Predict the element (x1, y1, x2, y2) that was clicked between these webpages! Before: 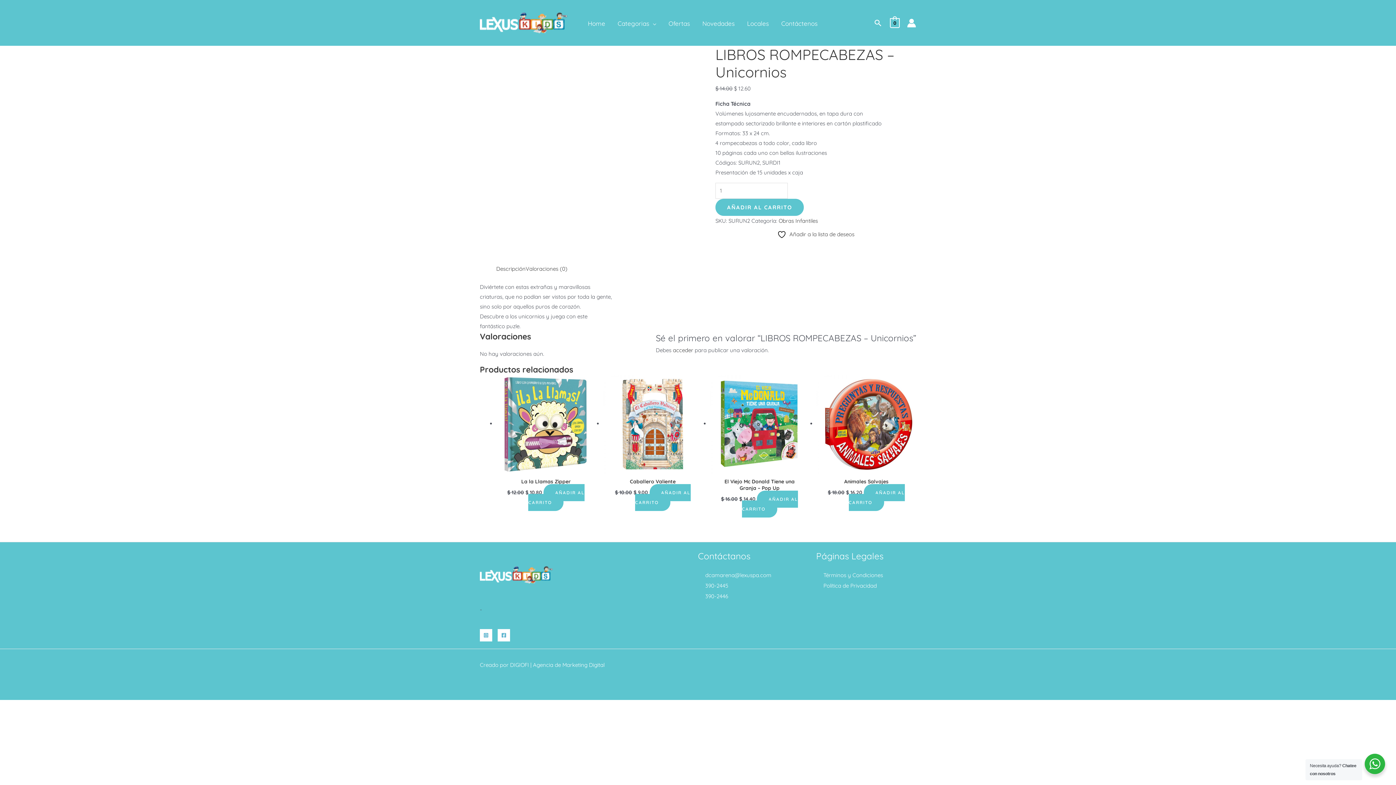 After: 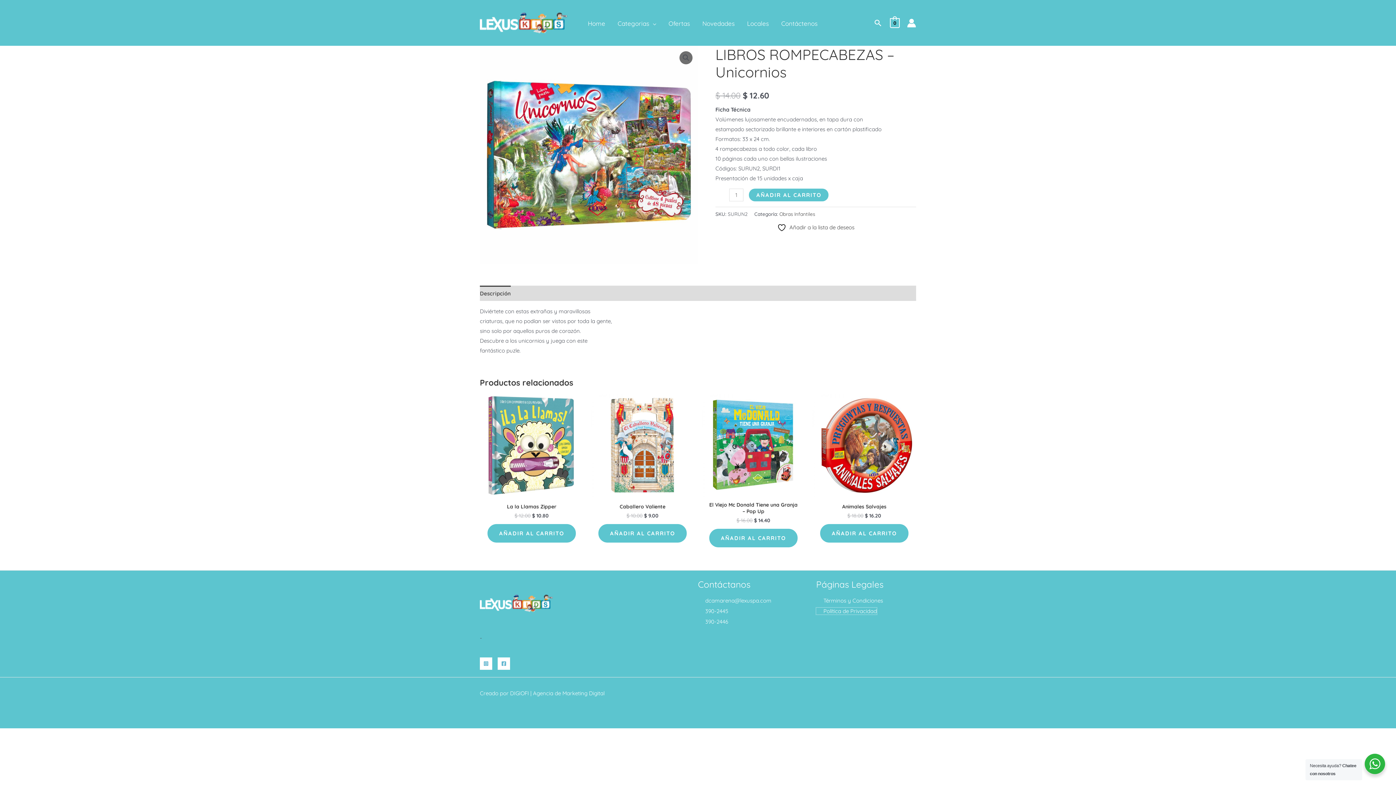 Action: bbox: (816, 582, 877, 589) label: Política de Privacidad